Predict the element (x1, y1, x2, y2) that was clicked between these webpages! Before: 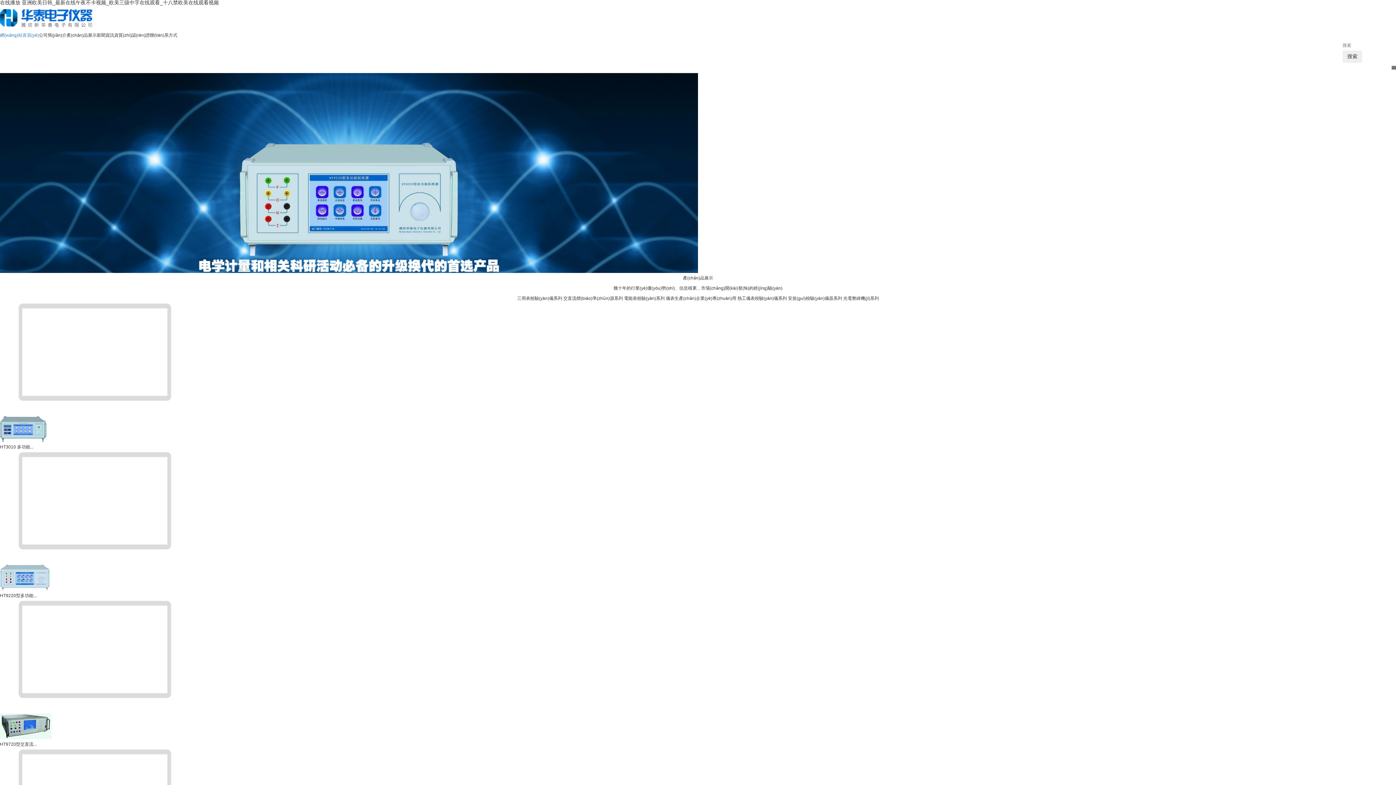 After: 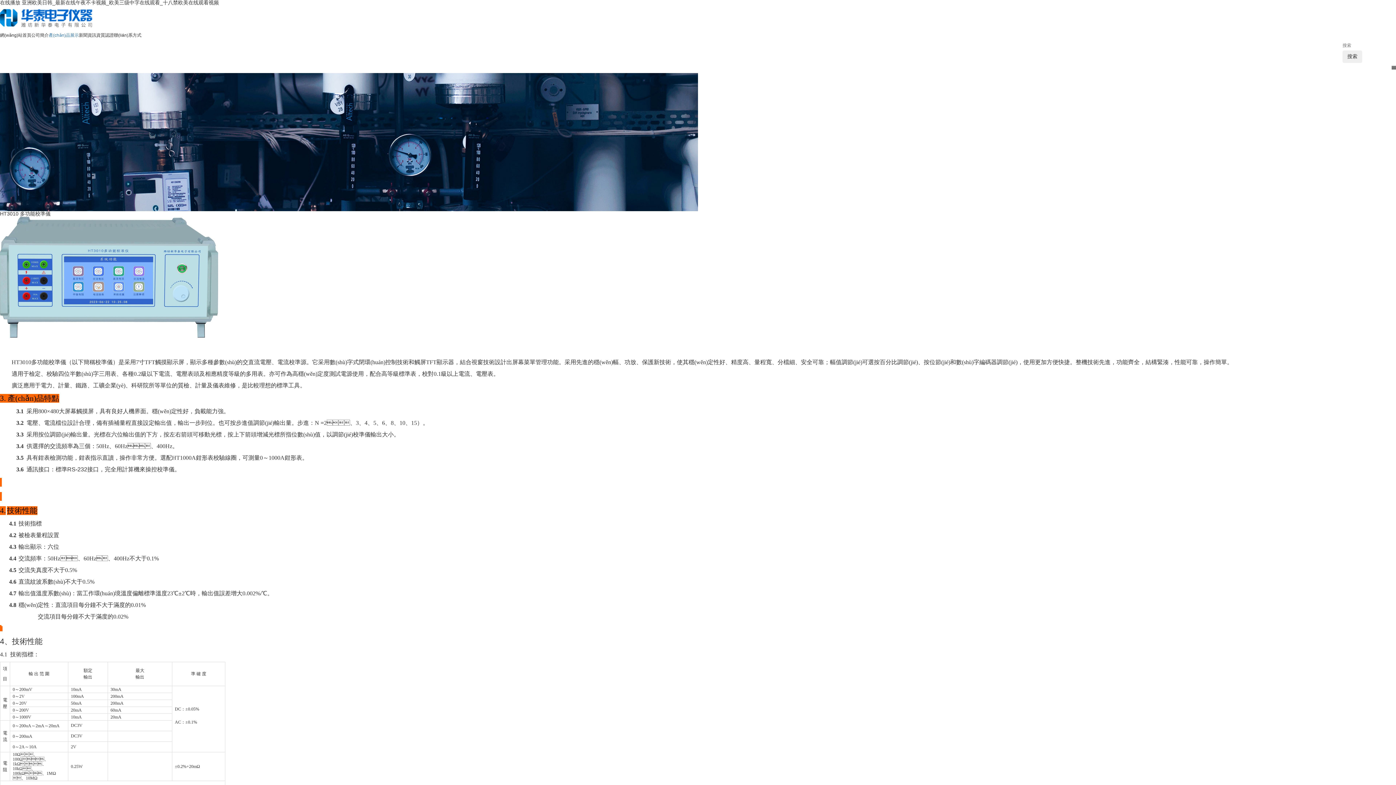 Action: label: HT3010 多功能... bbox: (0, 444, 33, 449)